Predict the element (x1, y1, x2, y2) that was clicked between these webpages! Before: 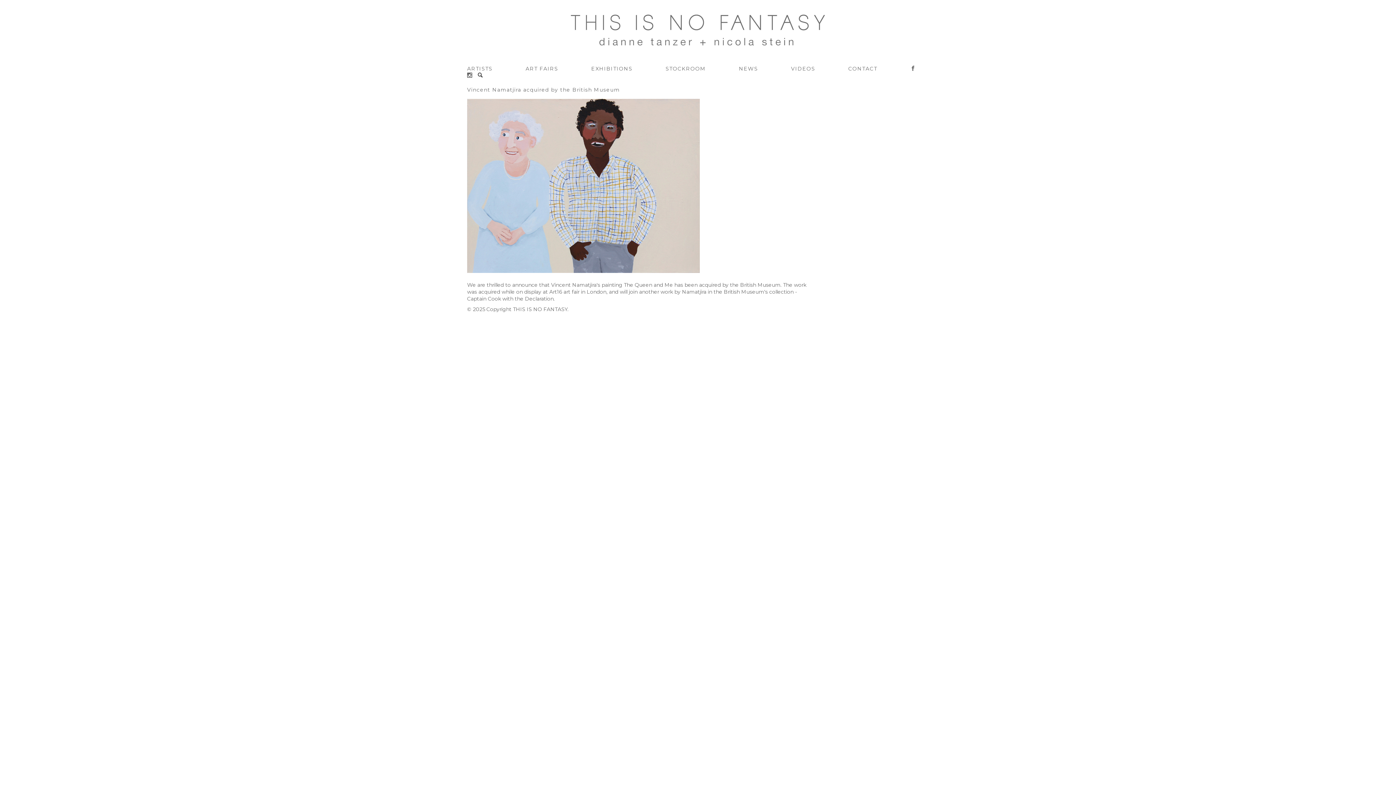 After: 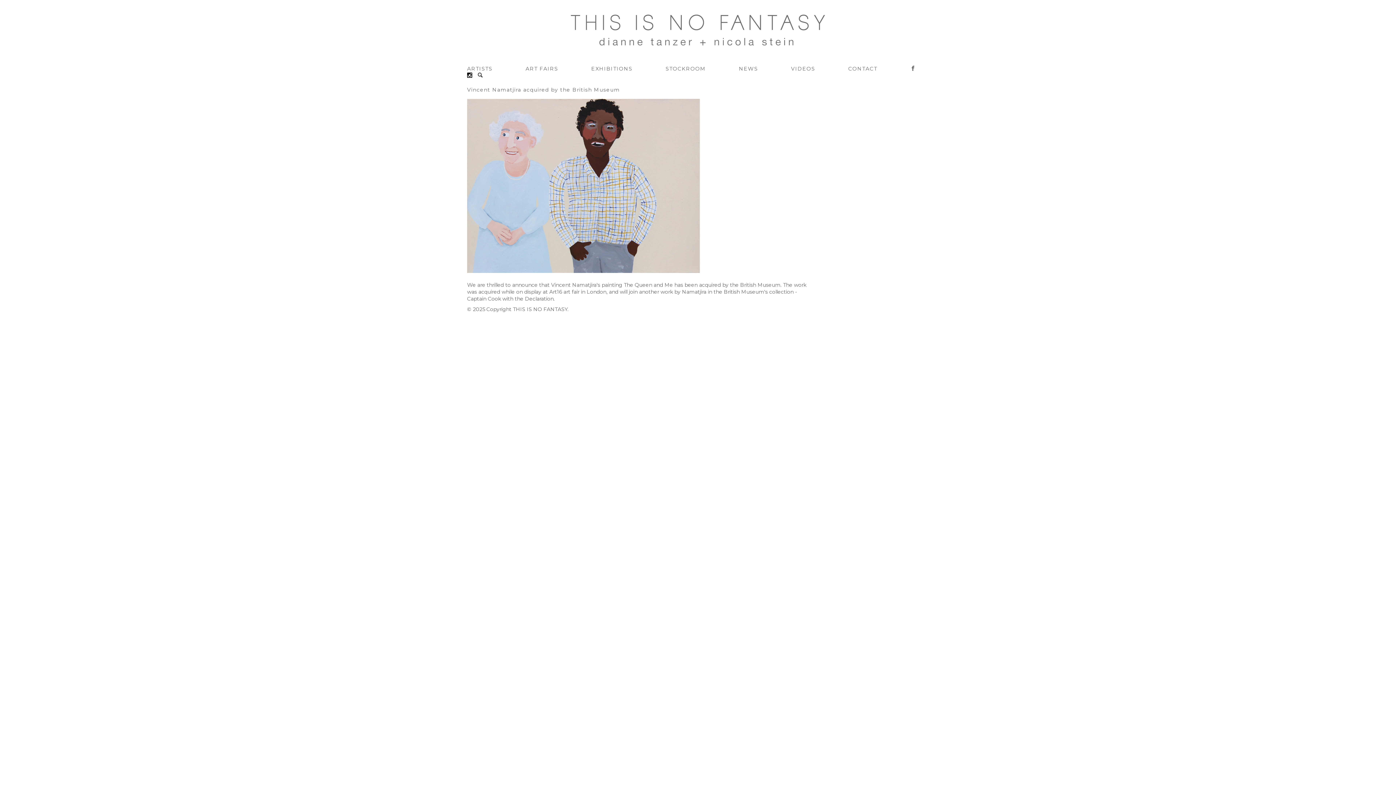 Action: bbox: (467, 72, 472, 78)